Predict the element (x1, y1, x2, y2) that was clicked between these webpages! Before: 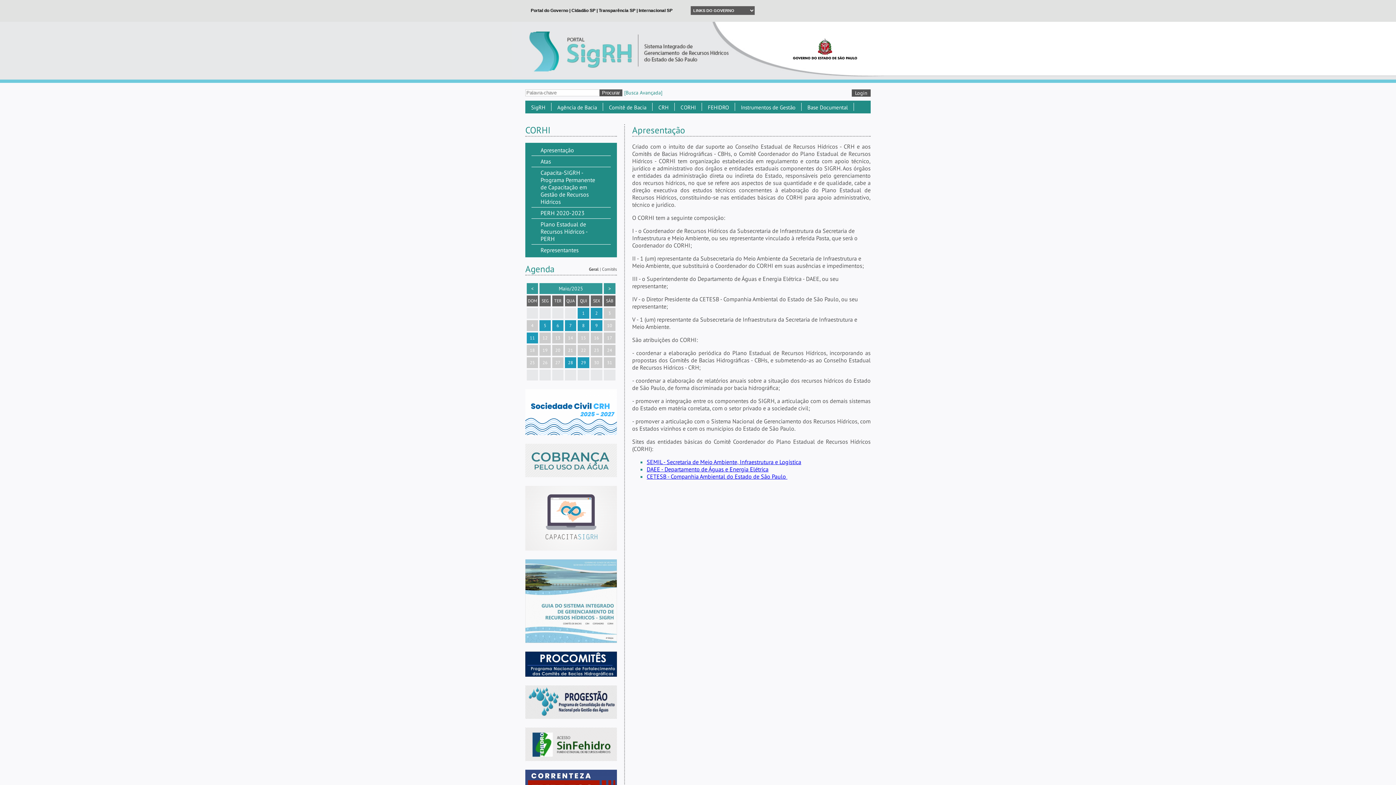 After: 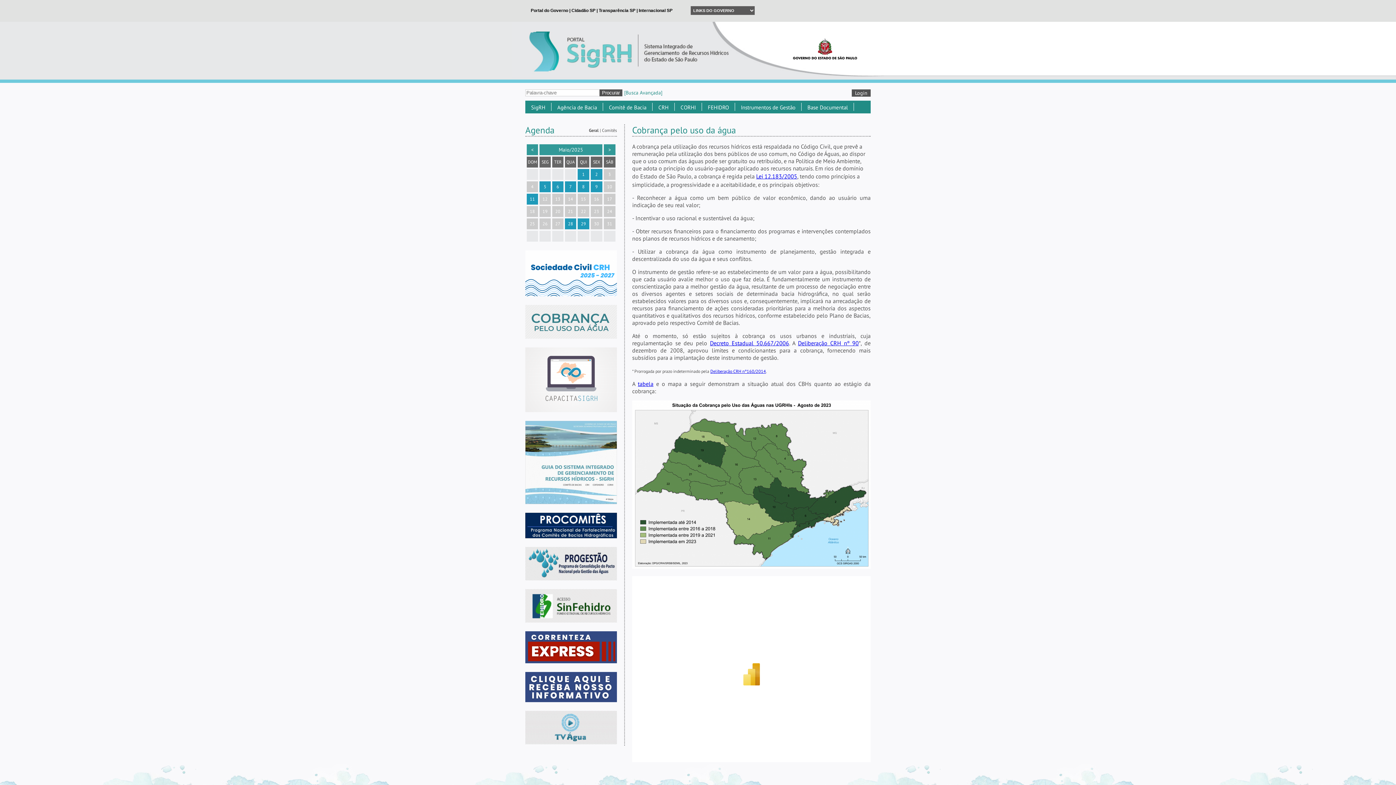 Action: bbox: (525, 443, 617, 479)